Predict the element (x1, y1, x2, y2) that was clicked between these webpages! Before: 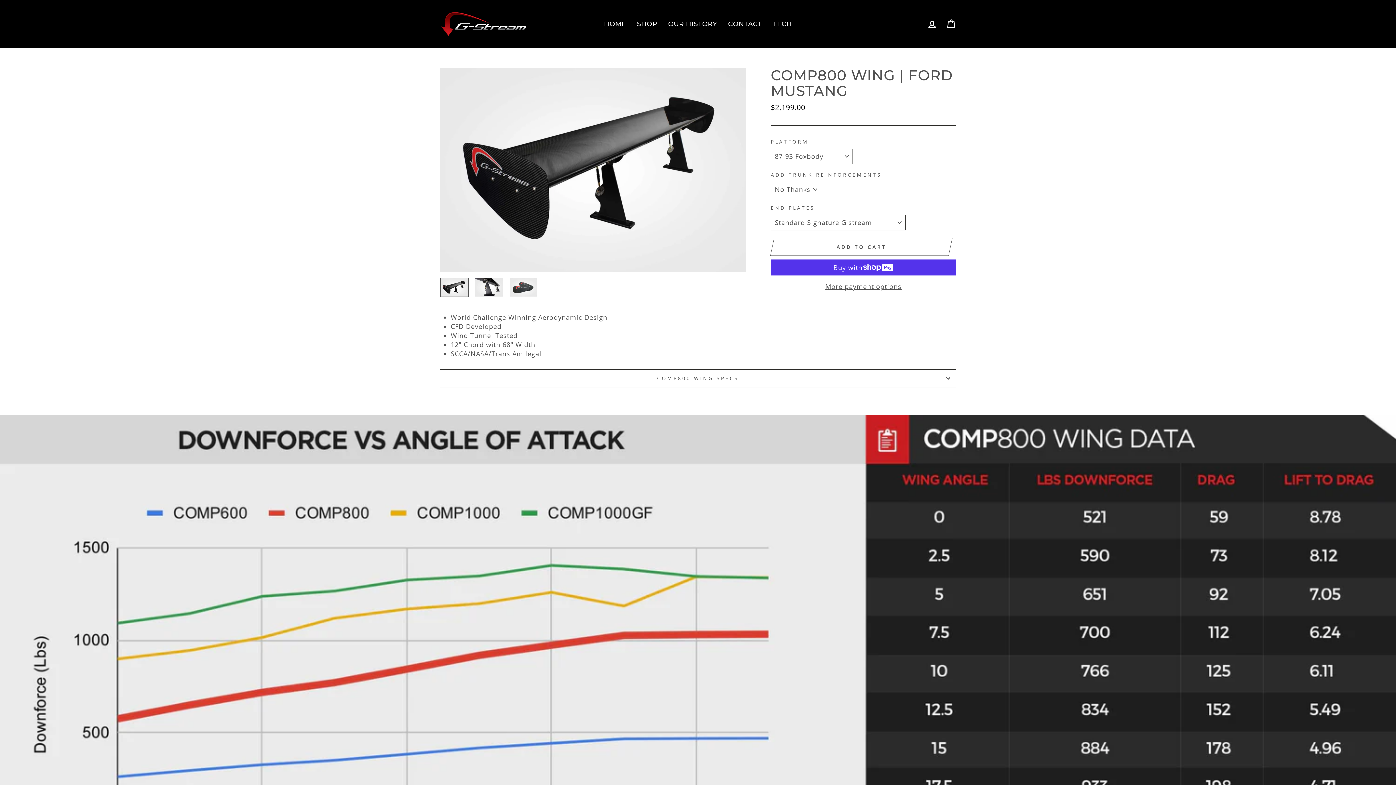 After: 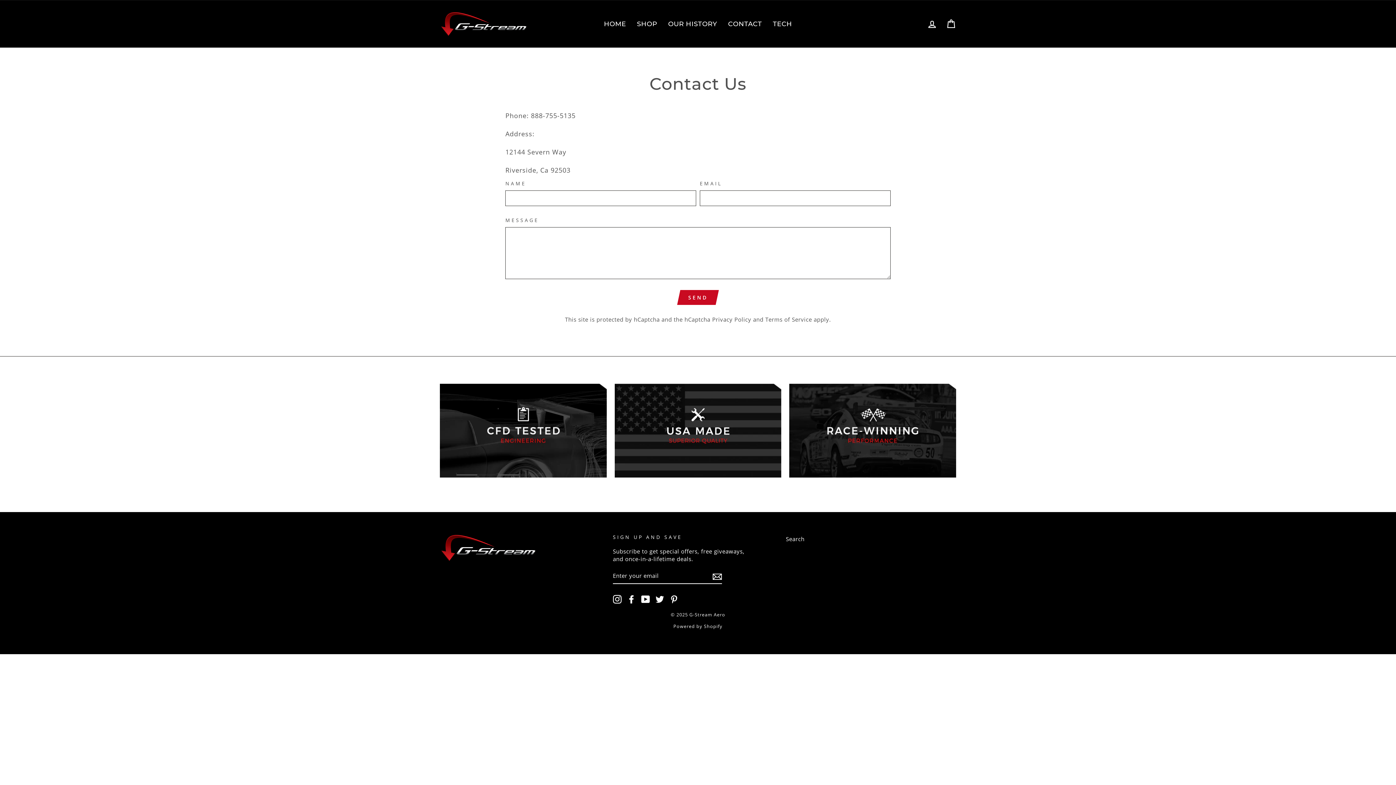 Action: label: CONTACT bbox: (722, 17, 767, 30)